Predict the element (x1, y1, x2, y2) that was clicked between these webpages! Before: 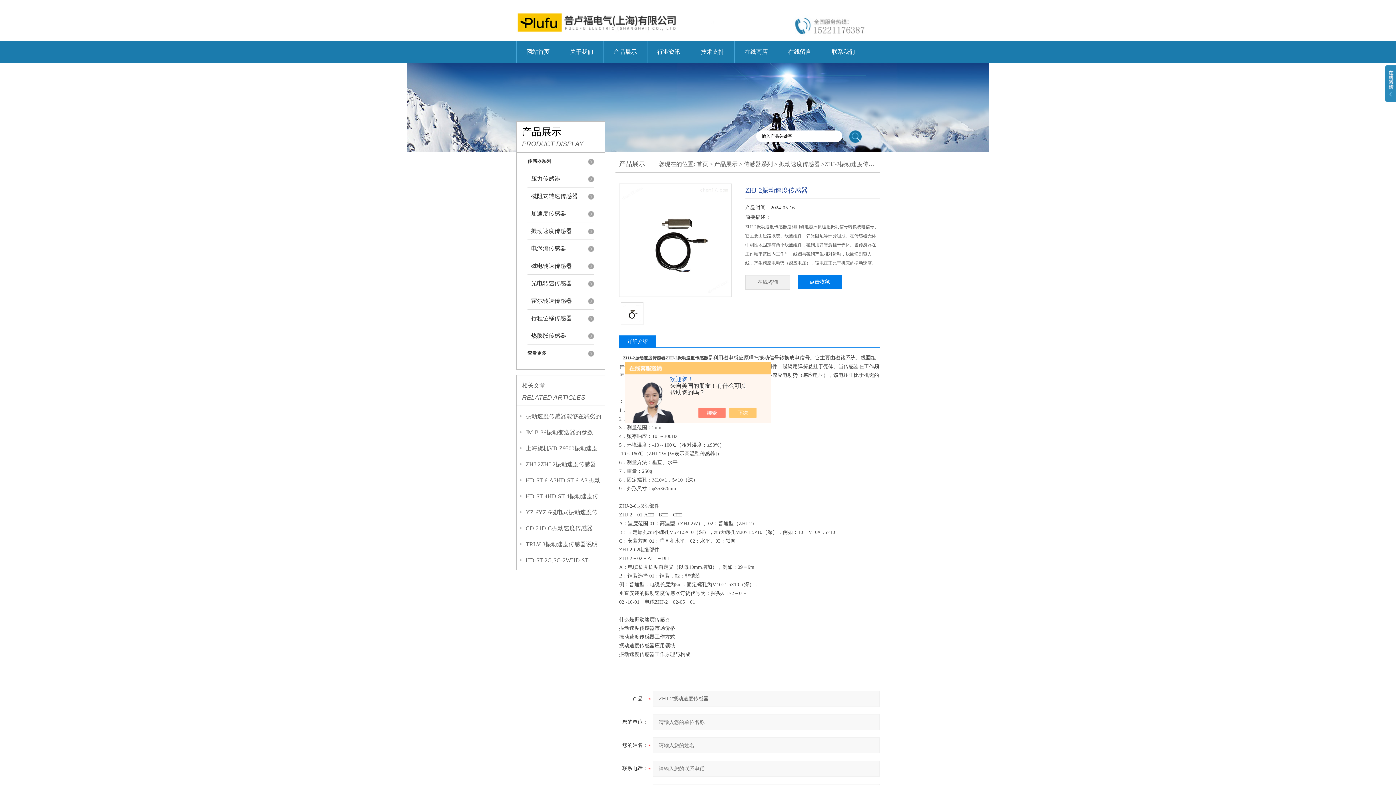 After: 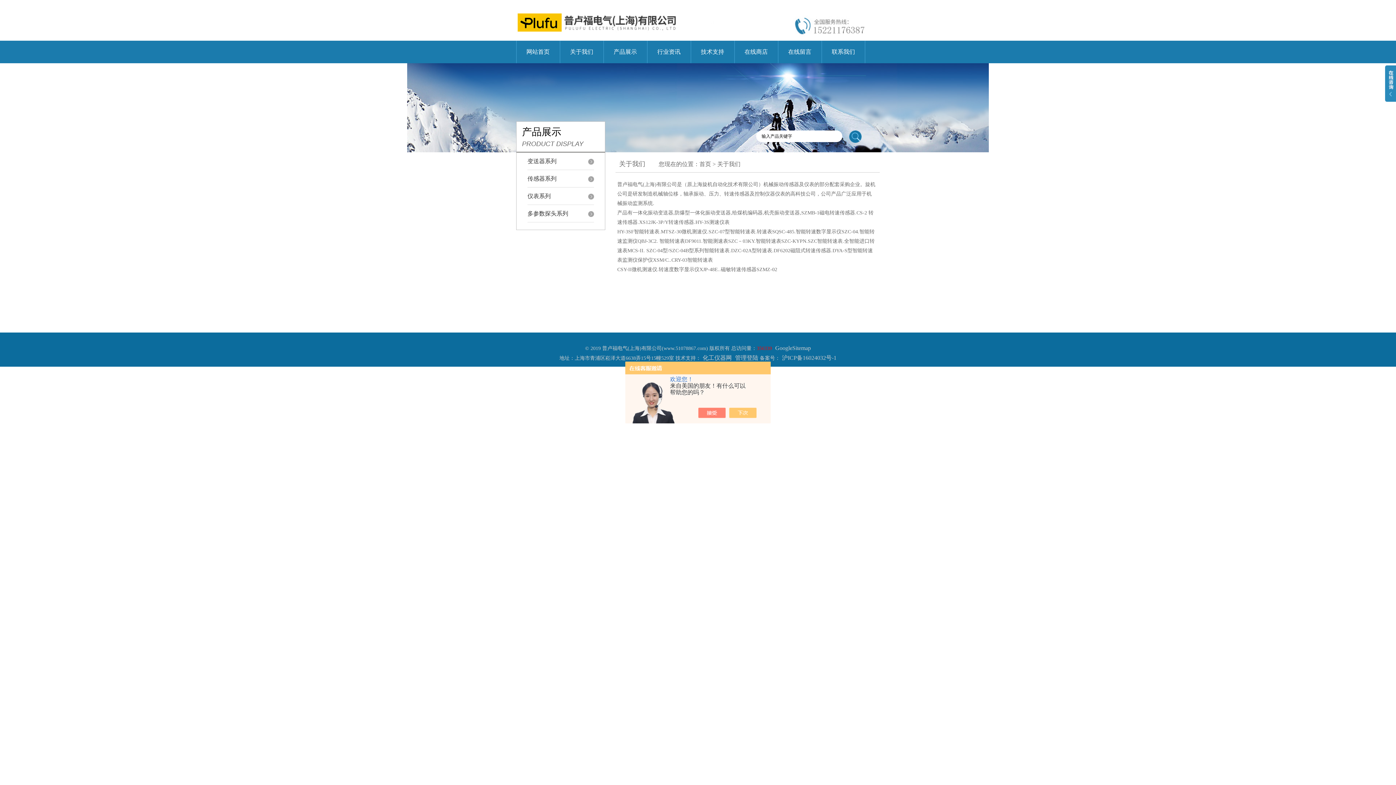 Action: label: 关于我们 bbox: (560, 40, 603, 63)